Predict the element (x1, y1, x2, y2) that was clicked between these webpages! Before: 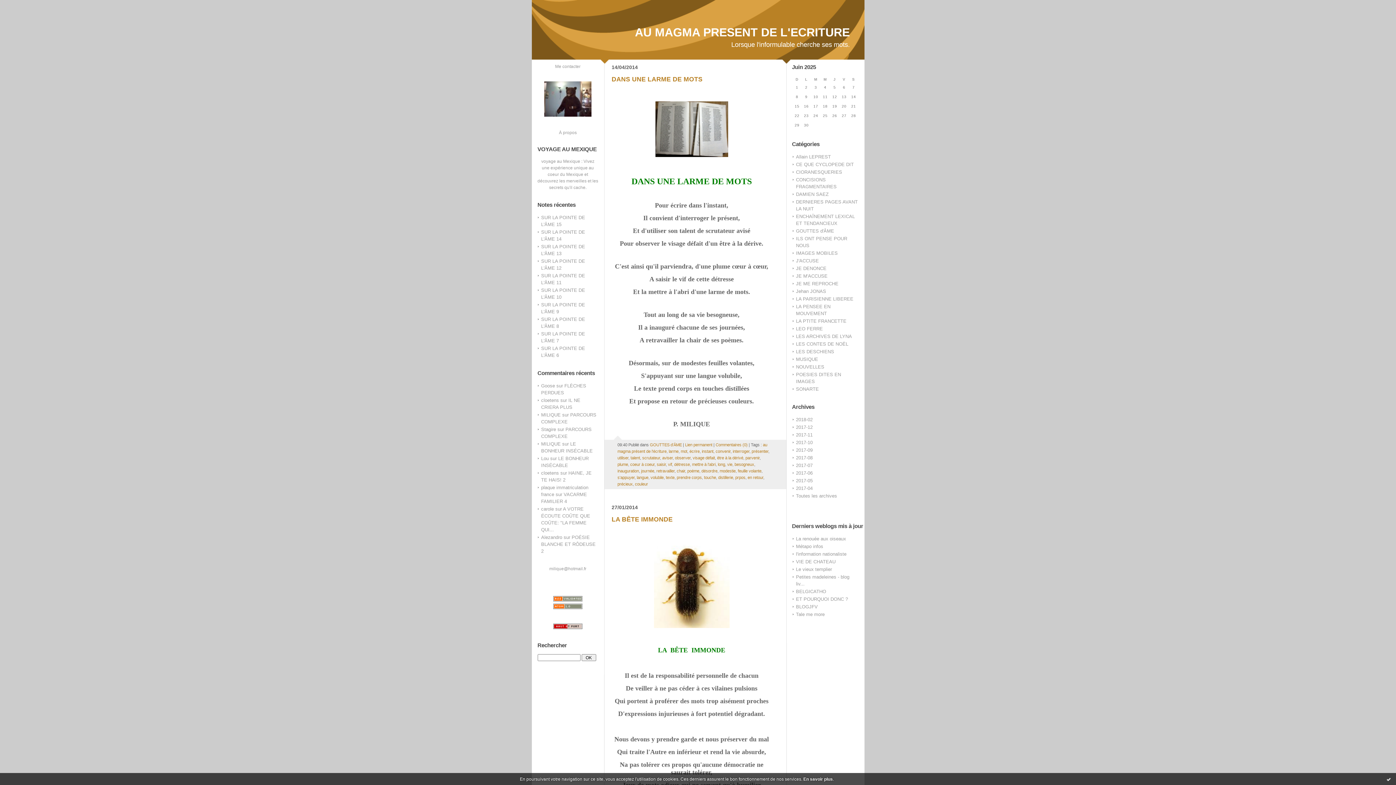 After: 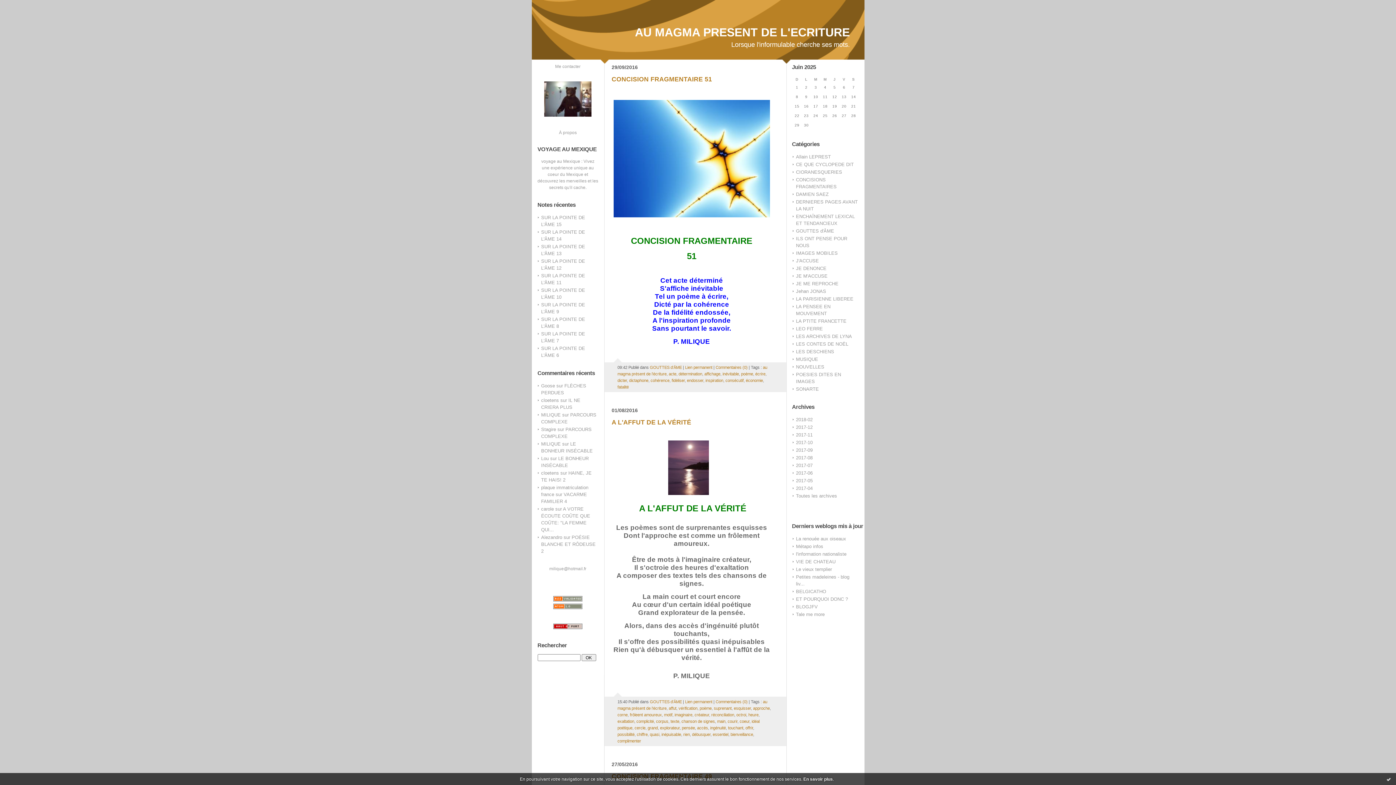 Action: bbox: (687, 469, 699, 473) label: poème